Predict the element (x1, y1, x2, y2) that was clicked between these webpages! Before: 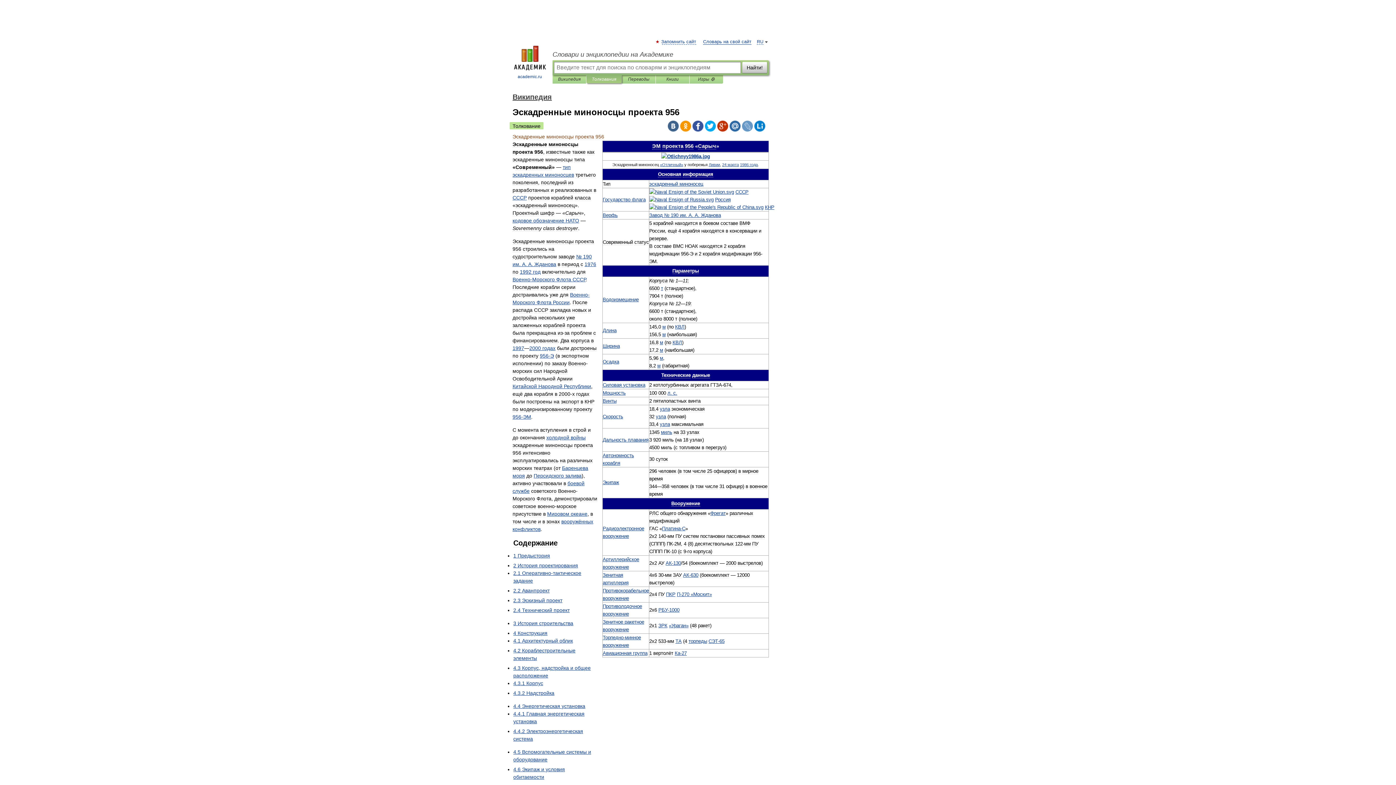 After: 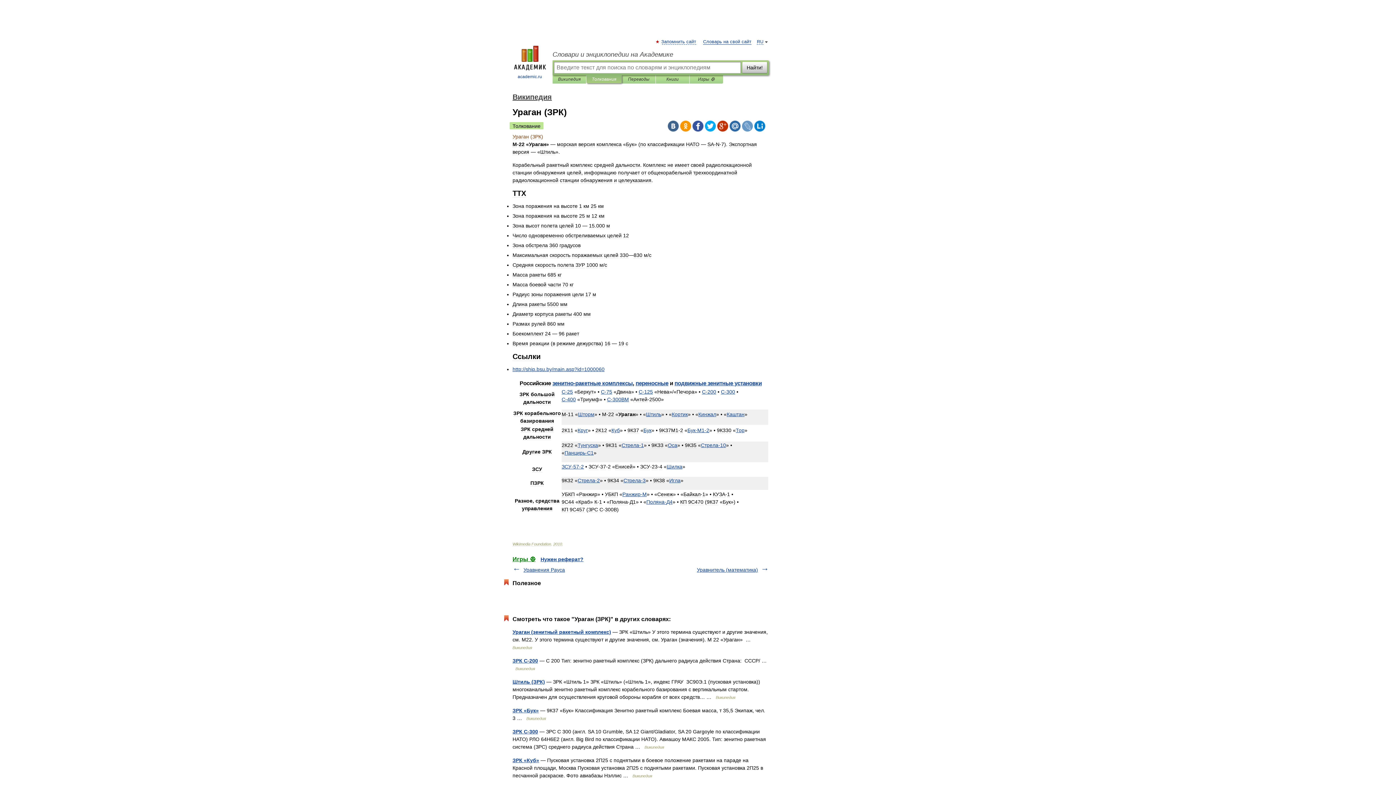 Action: label: «Ураган» bbox: (669, 623, 688, 628)